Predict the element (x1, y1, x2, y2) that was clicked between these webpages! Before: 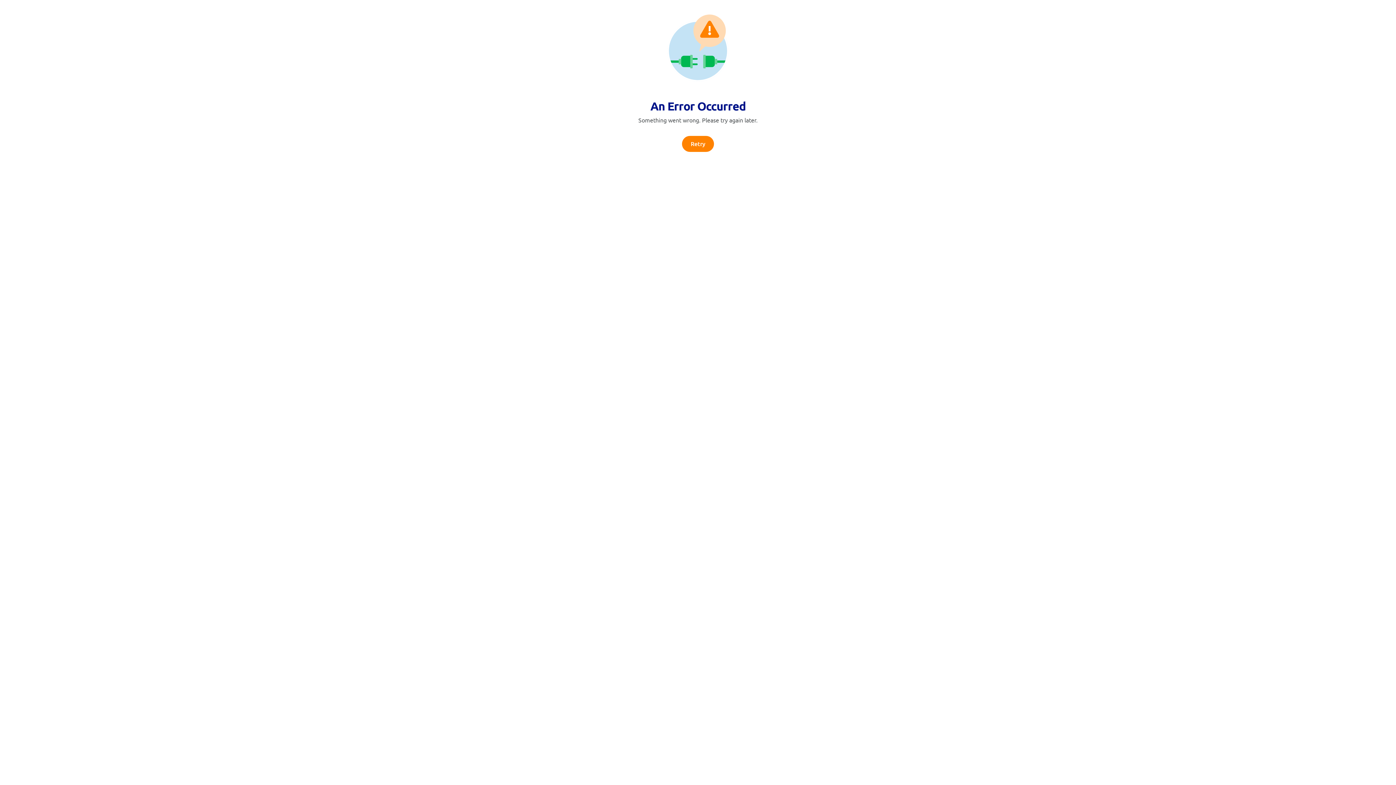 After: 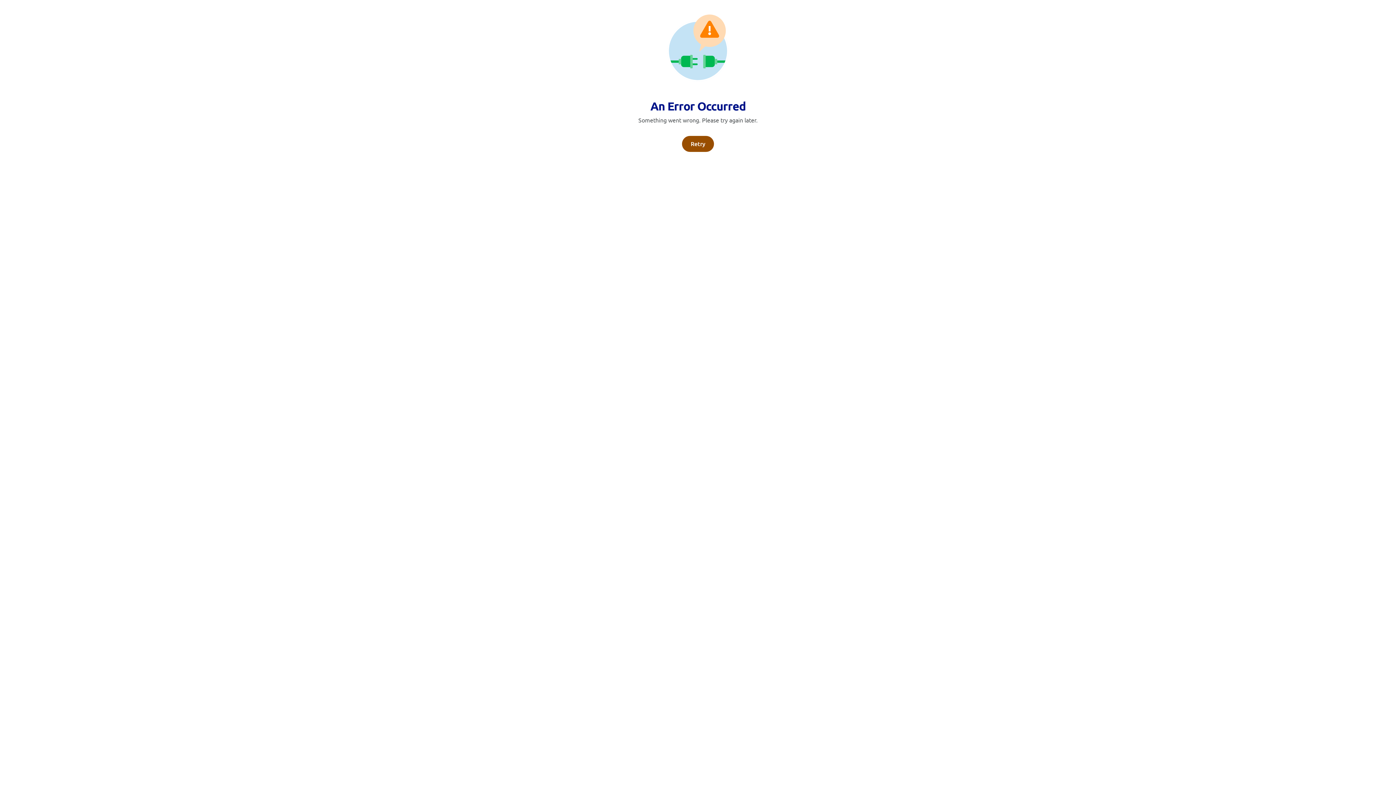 Action: bbox: (682, 136, 714, 152) label: Retry